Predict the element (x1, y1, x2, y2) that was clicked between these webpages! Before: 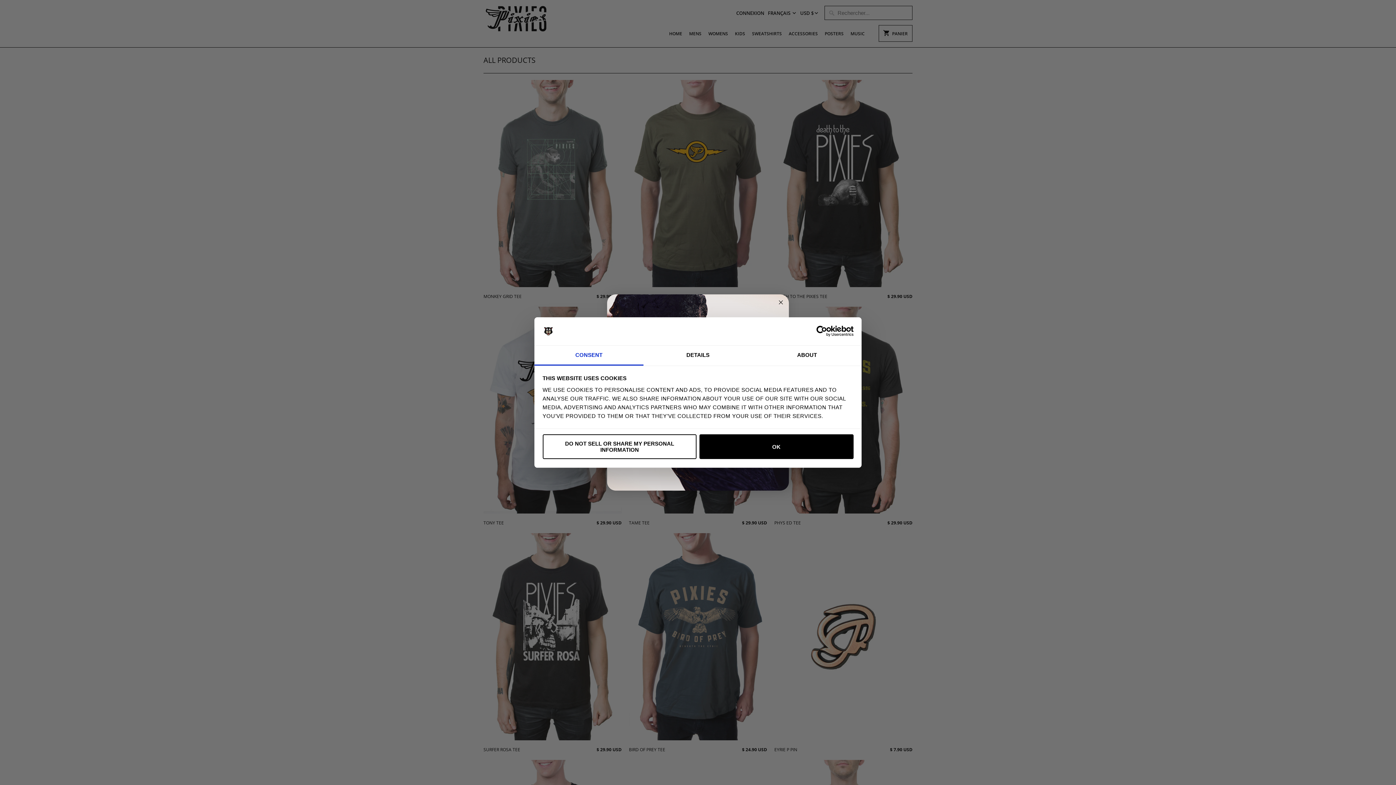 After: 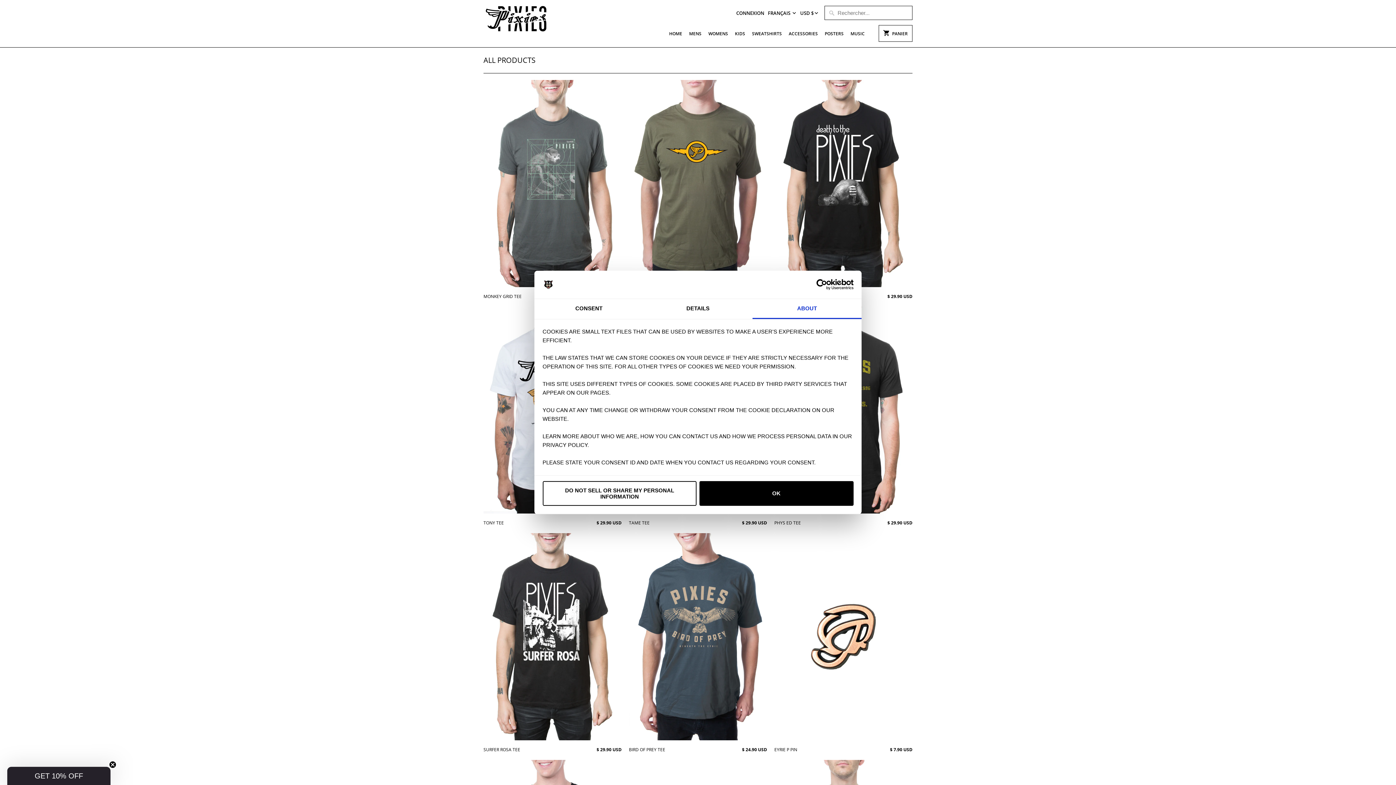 Action: label: ABOUT bbox: (752, 345, 861, 365)